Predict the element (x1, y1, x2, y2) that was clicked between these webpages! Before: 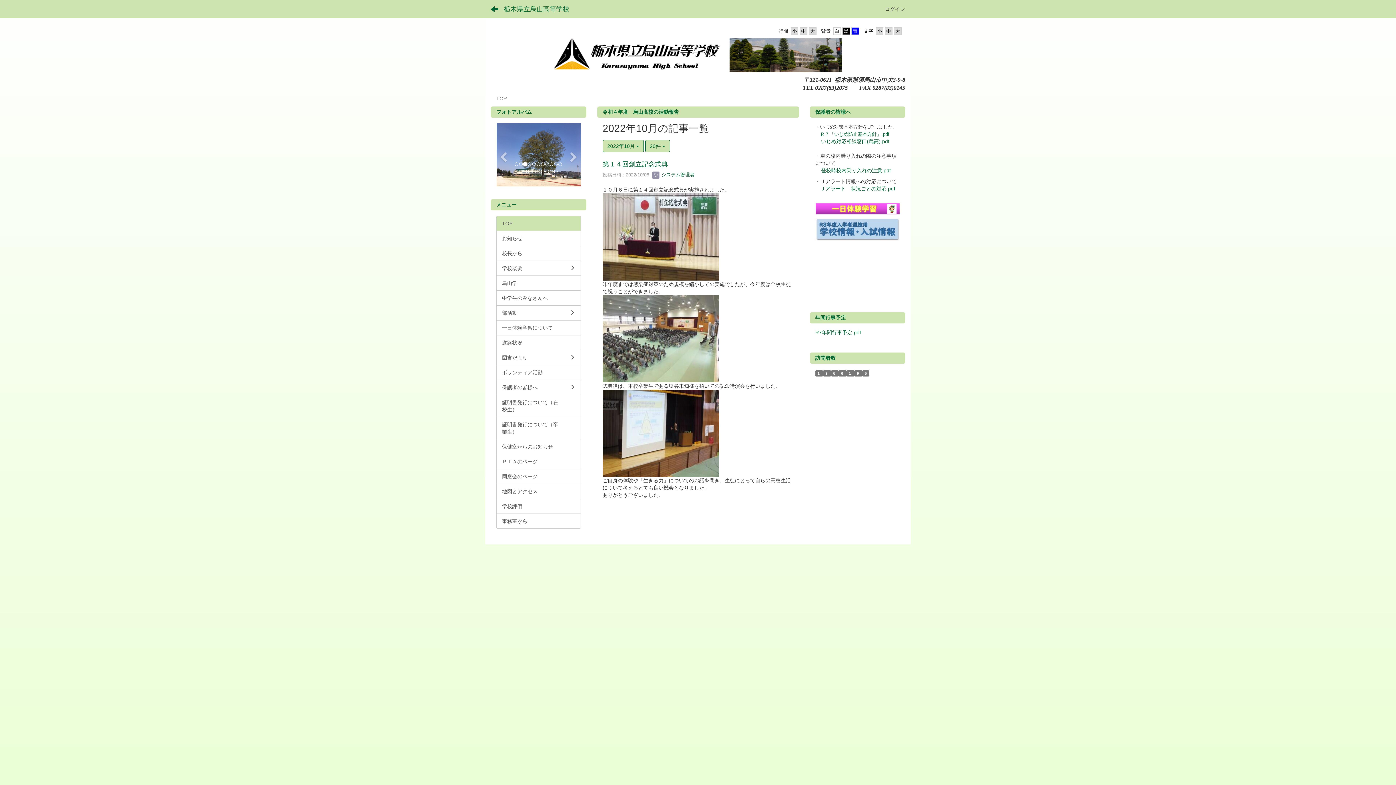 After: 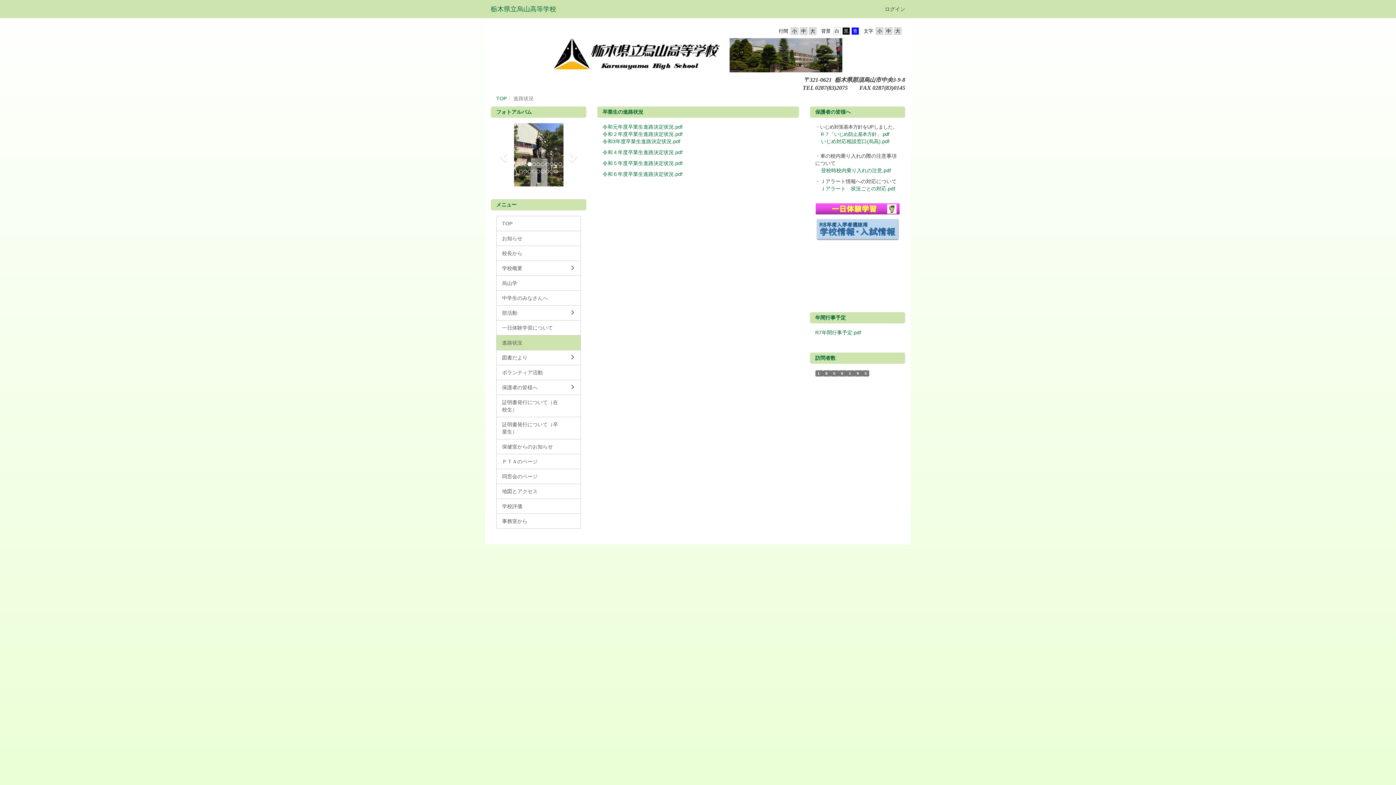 Action: bbox: (496, 335, 580, 350) label: 進路状況